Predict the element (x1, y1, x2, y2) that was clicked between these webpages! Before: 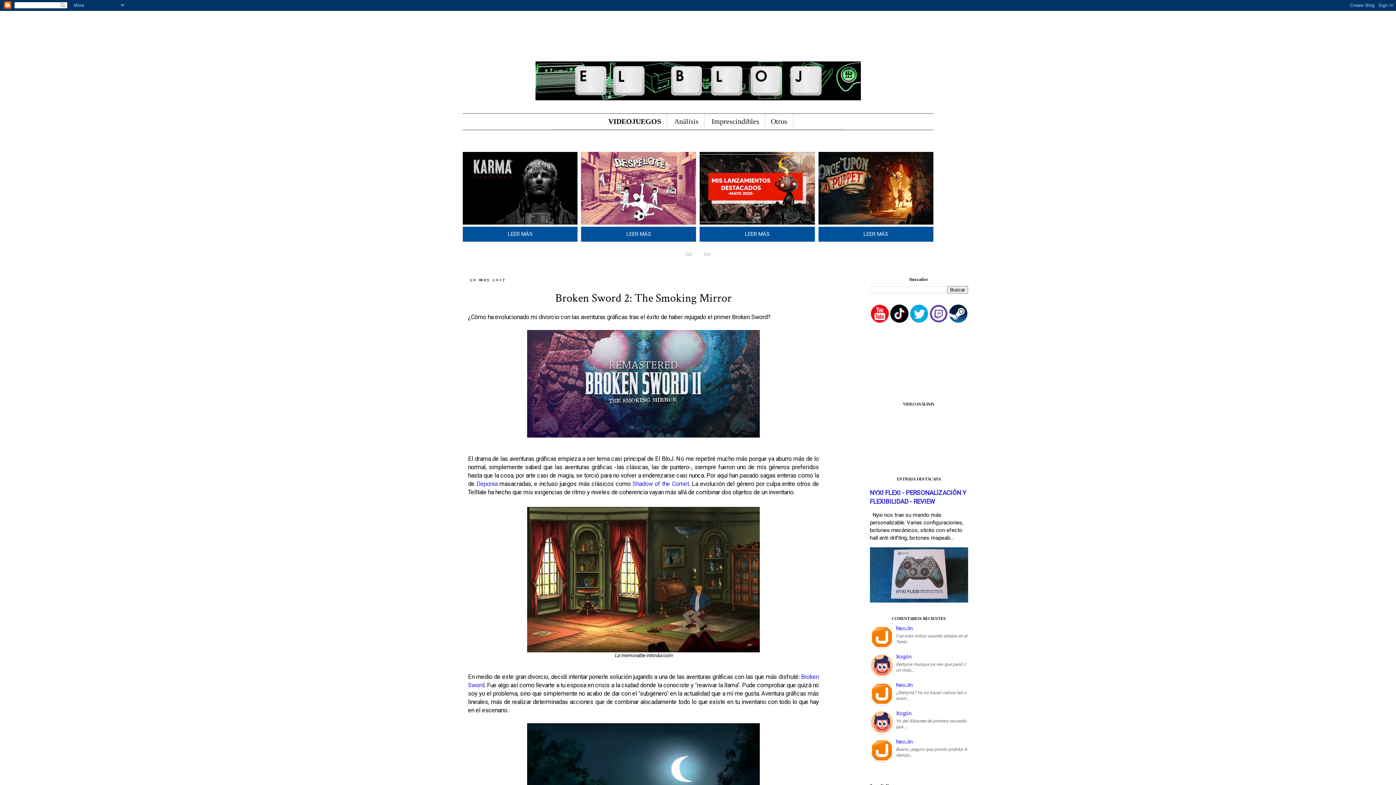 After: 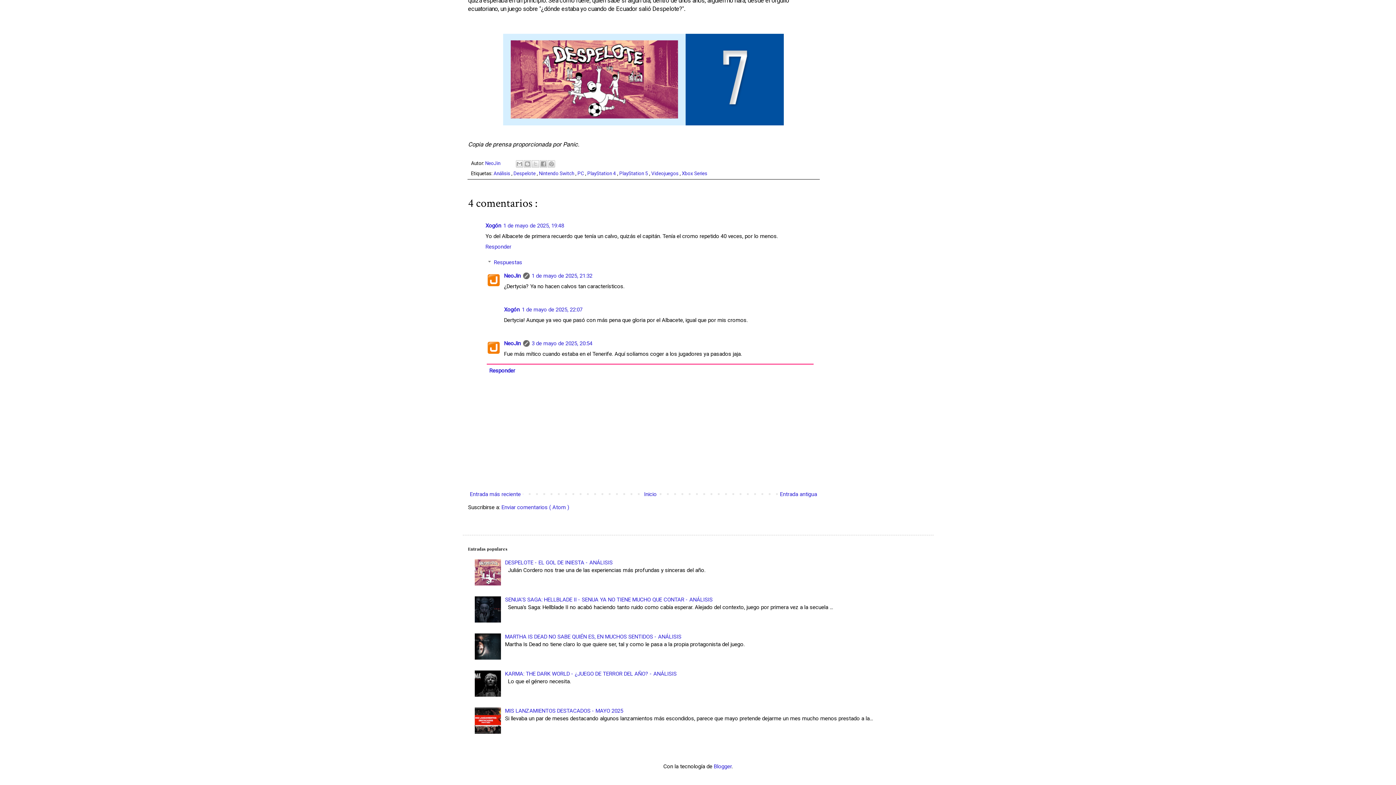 Action: bbox: (896, 653, 911, 660) label: Xogón